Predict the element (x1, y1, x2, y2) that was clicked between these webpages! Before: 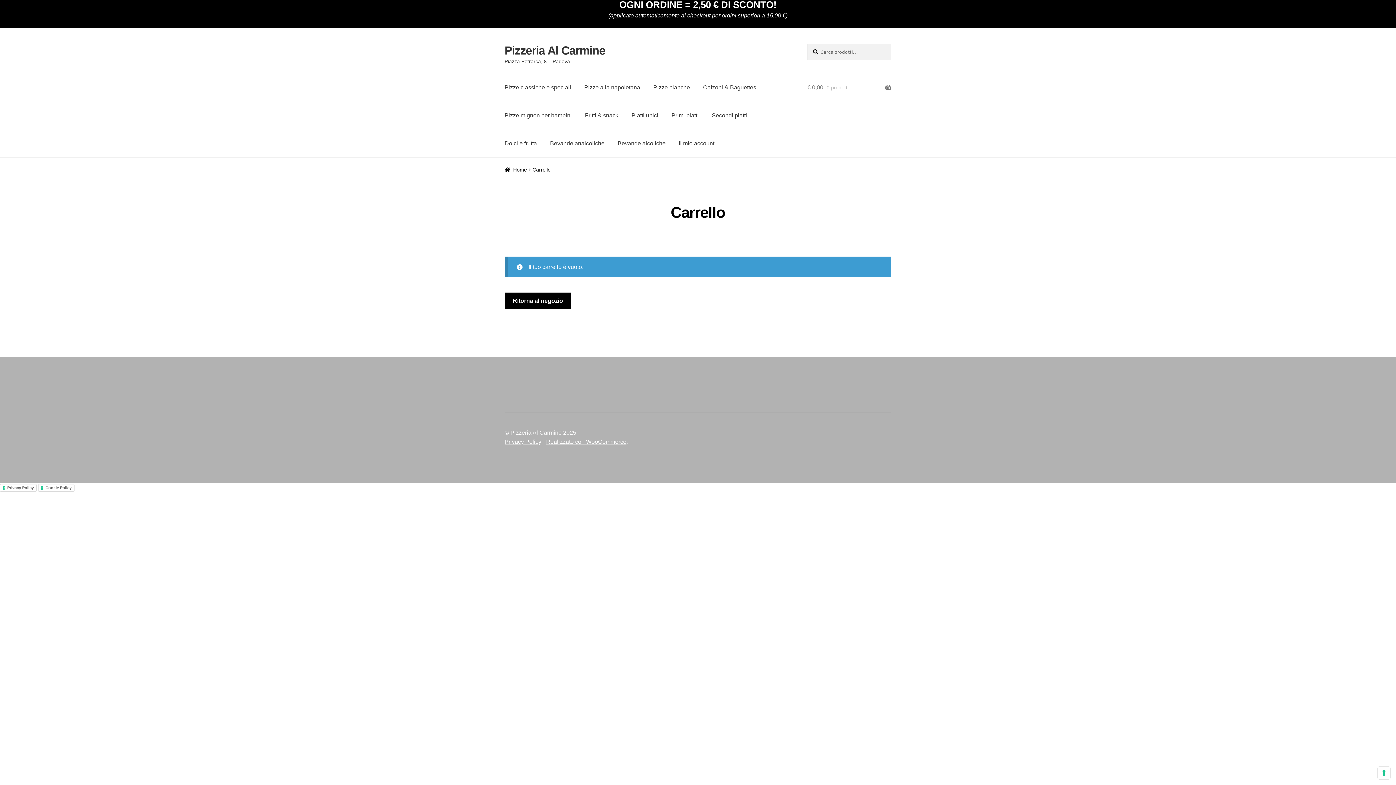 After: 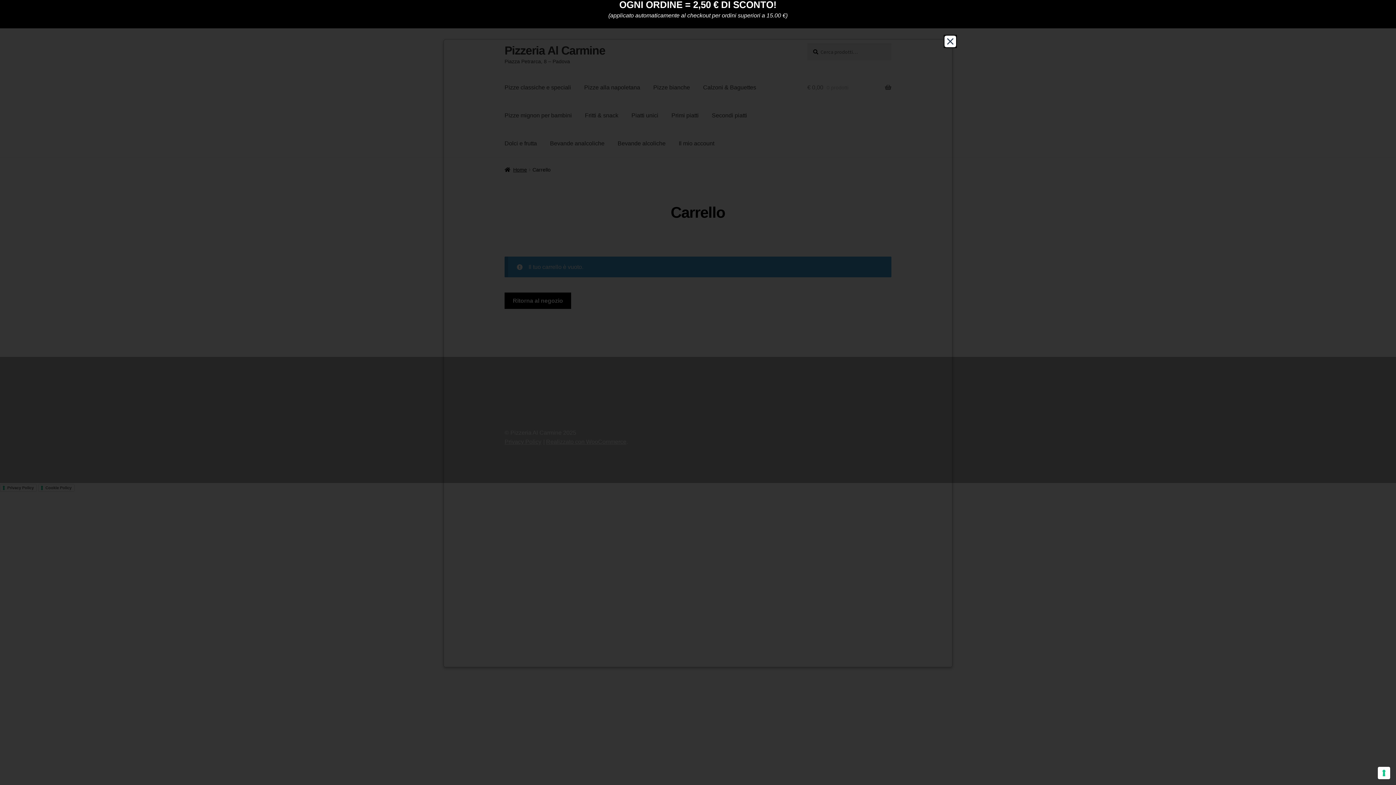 Action: bbox: (38, 484, 74, 492) label: Cookie Policy